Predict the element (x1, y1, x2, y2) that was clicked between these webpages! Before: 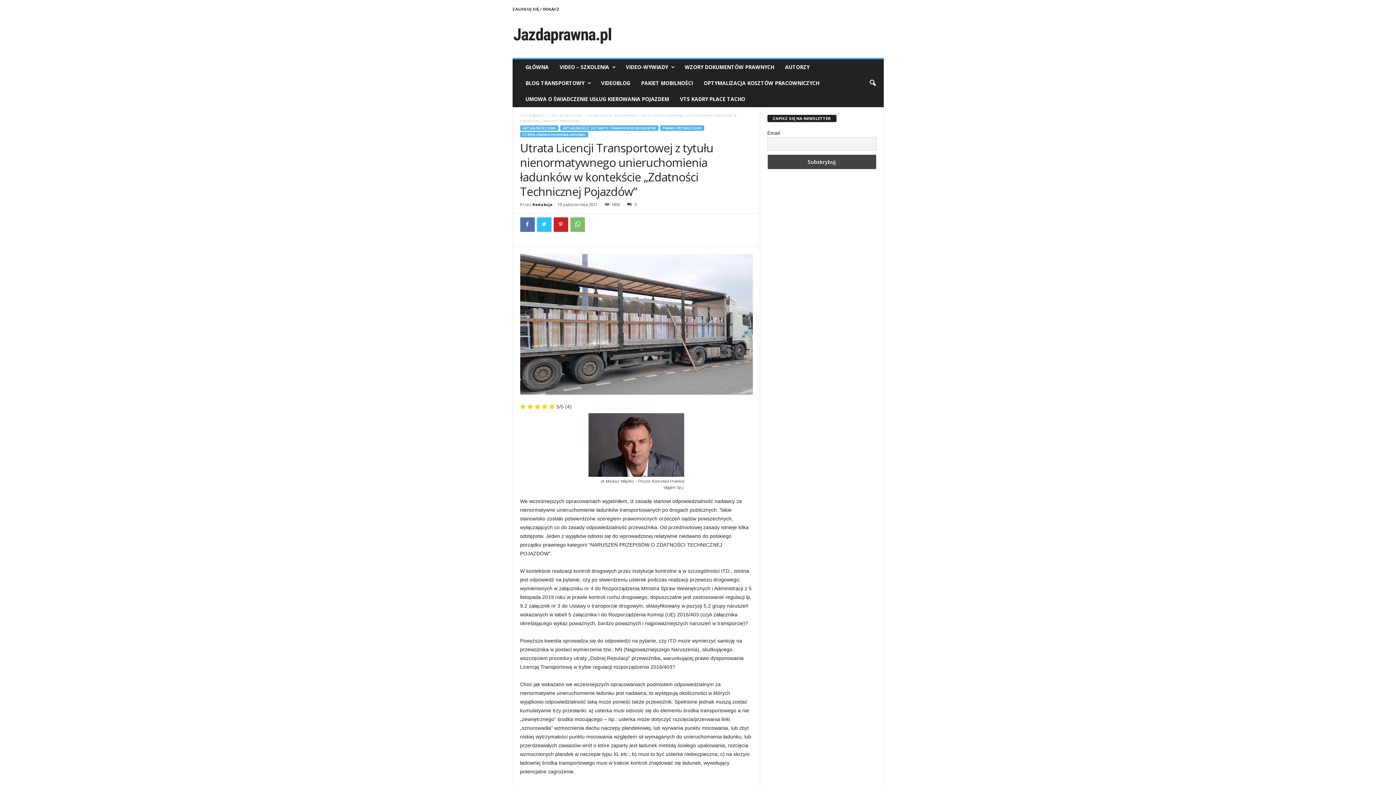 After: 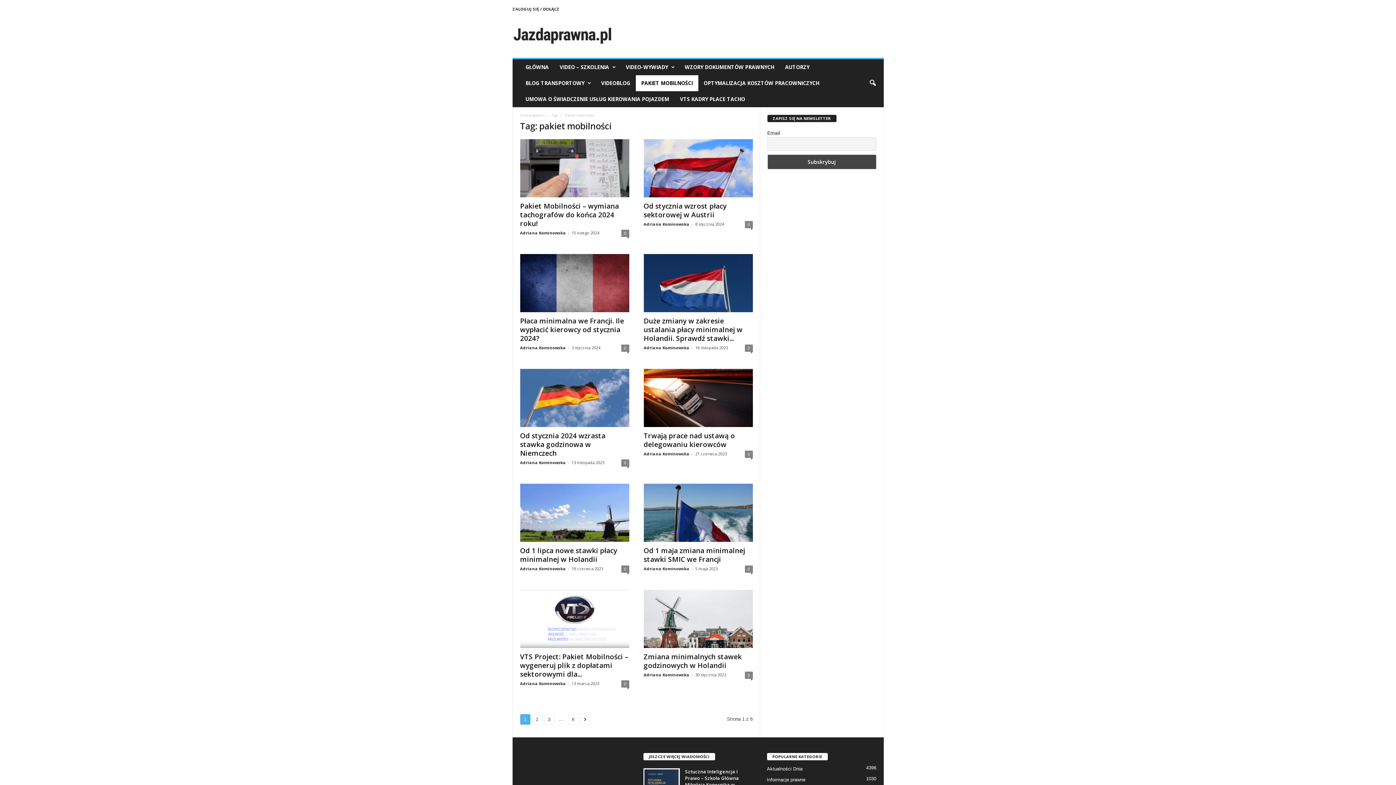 Action: label: PAKIET MOBILNOŚCI bbox: (635, 75, 698, 91)